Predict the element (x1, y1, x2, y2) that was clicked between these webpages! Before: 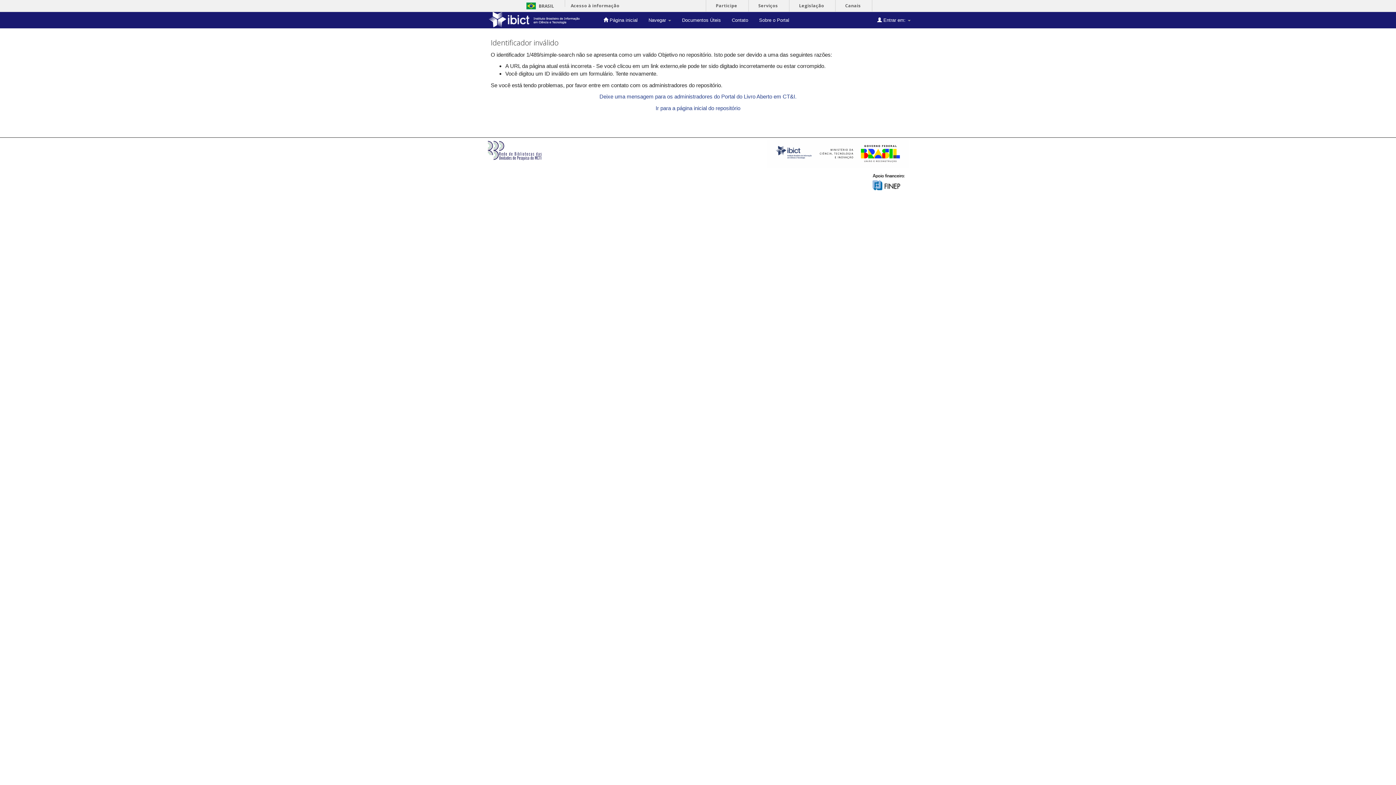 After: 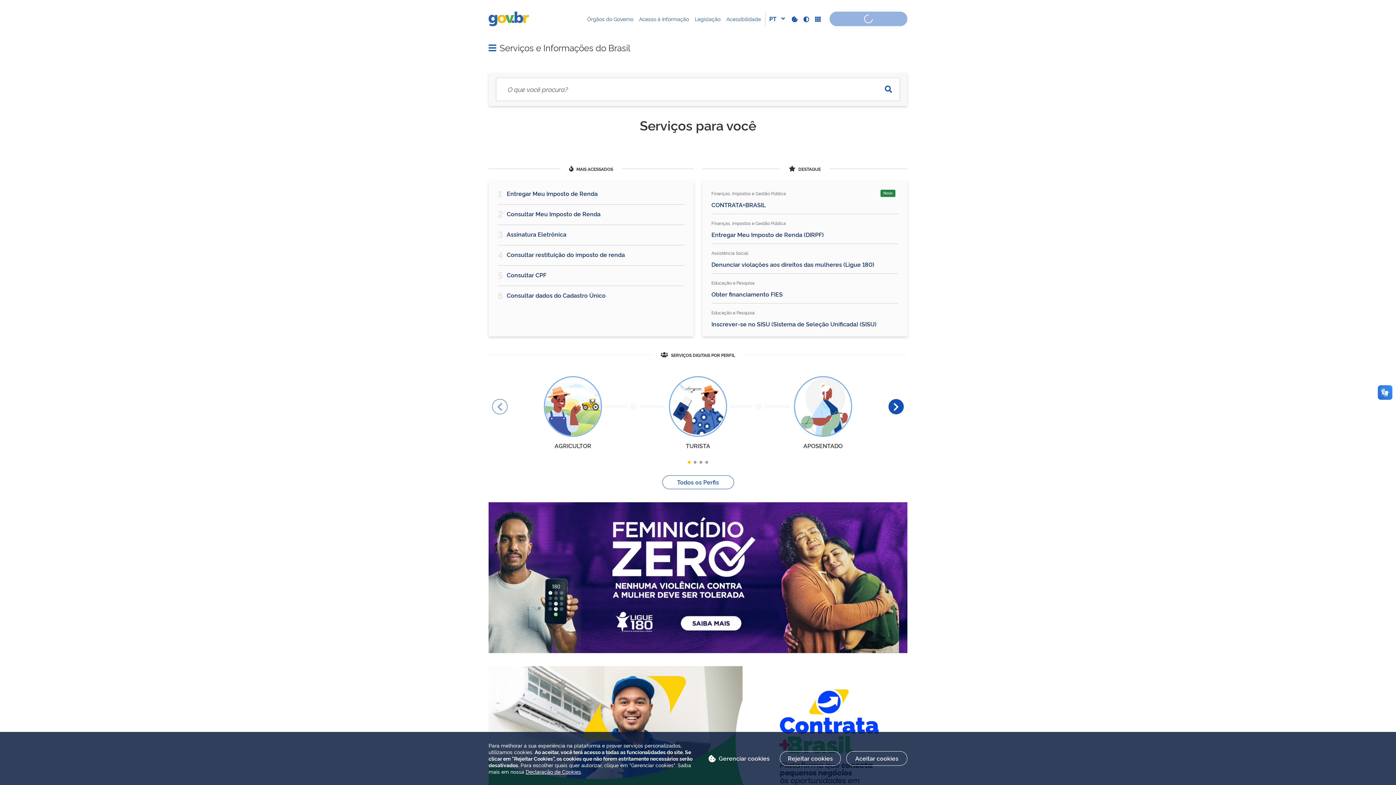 Action: bbox: (570, 2, 619, 8) label: Acesso à informação